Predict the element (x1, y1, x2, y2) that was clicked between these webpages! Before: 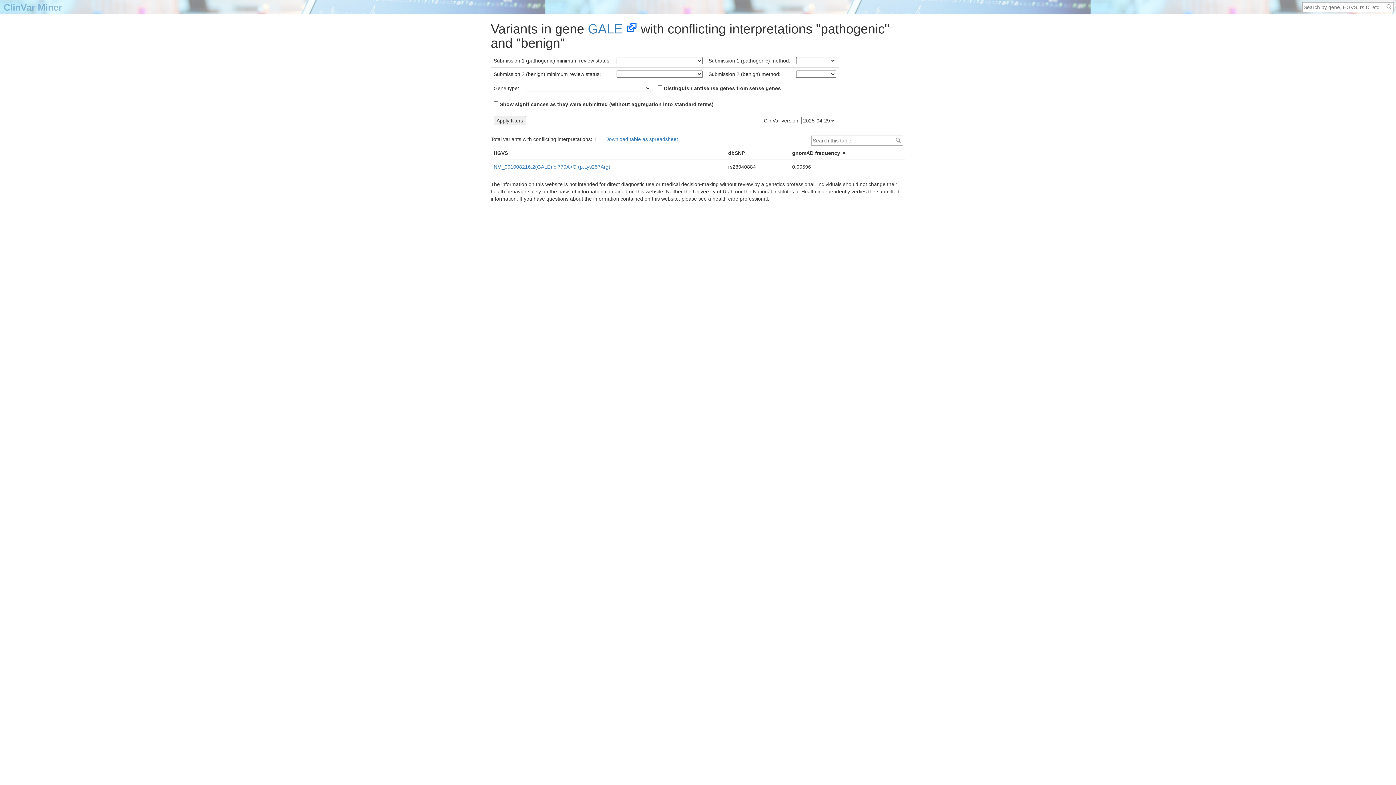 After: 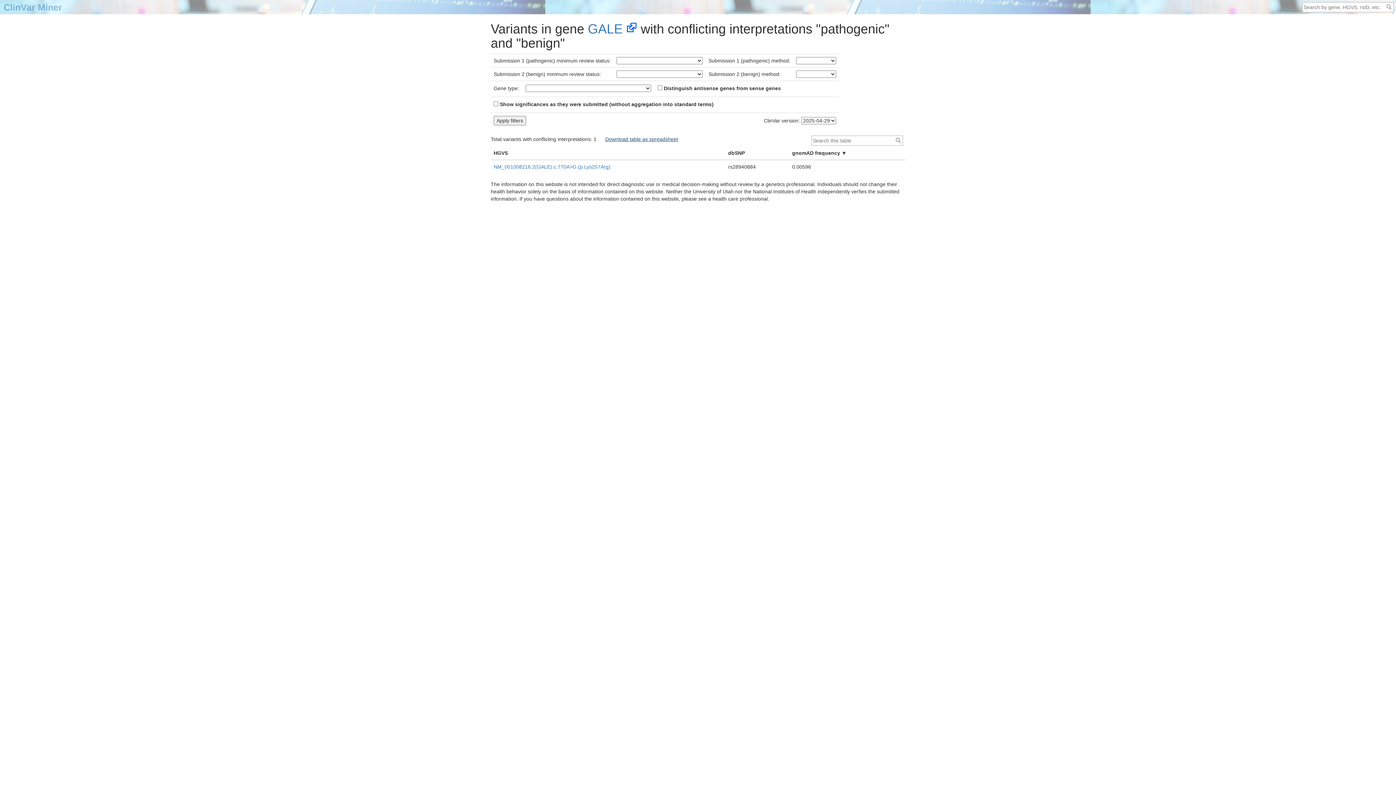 Action: bbox: (605, 136, 678, 142) label: Download table as spreadsheet